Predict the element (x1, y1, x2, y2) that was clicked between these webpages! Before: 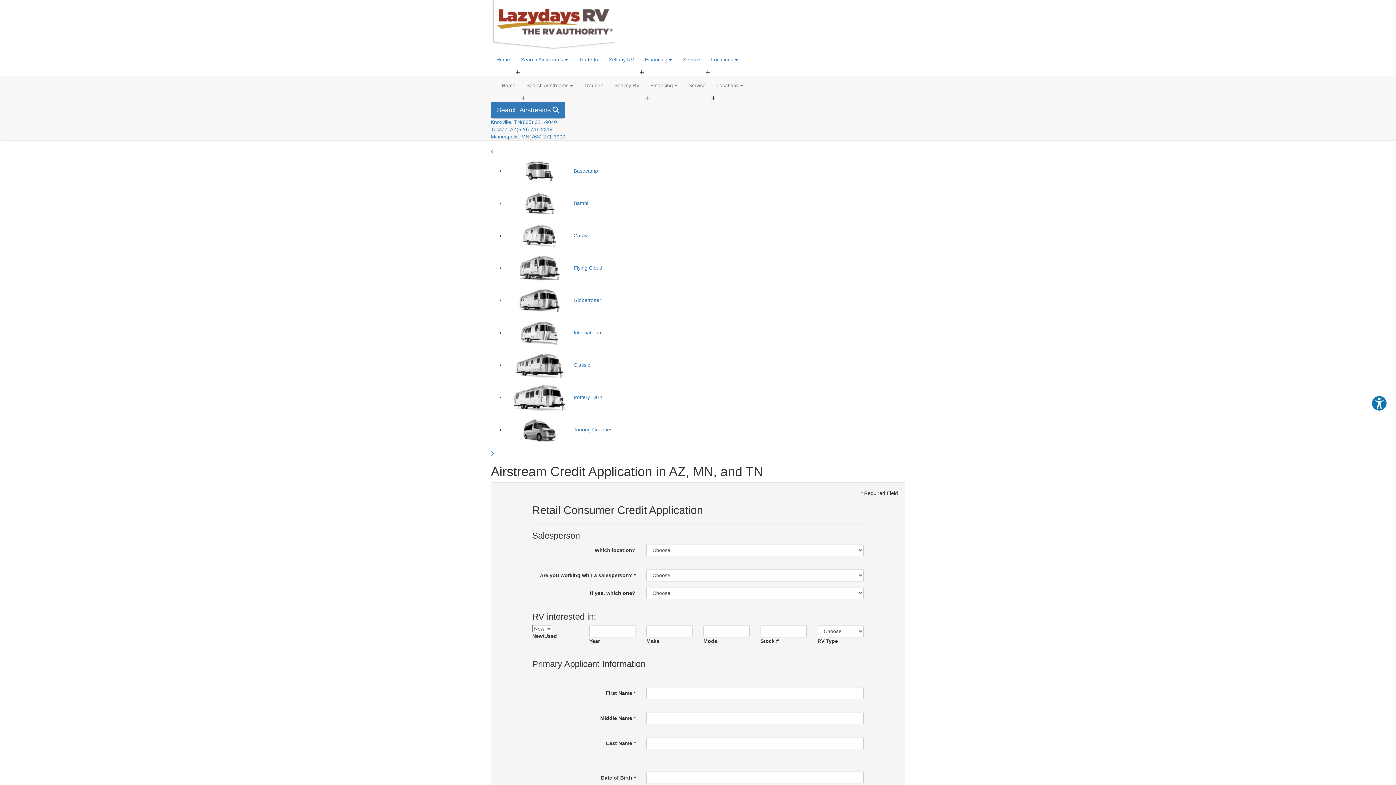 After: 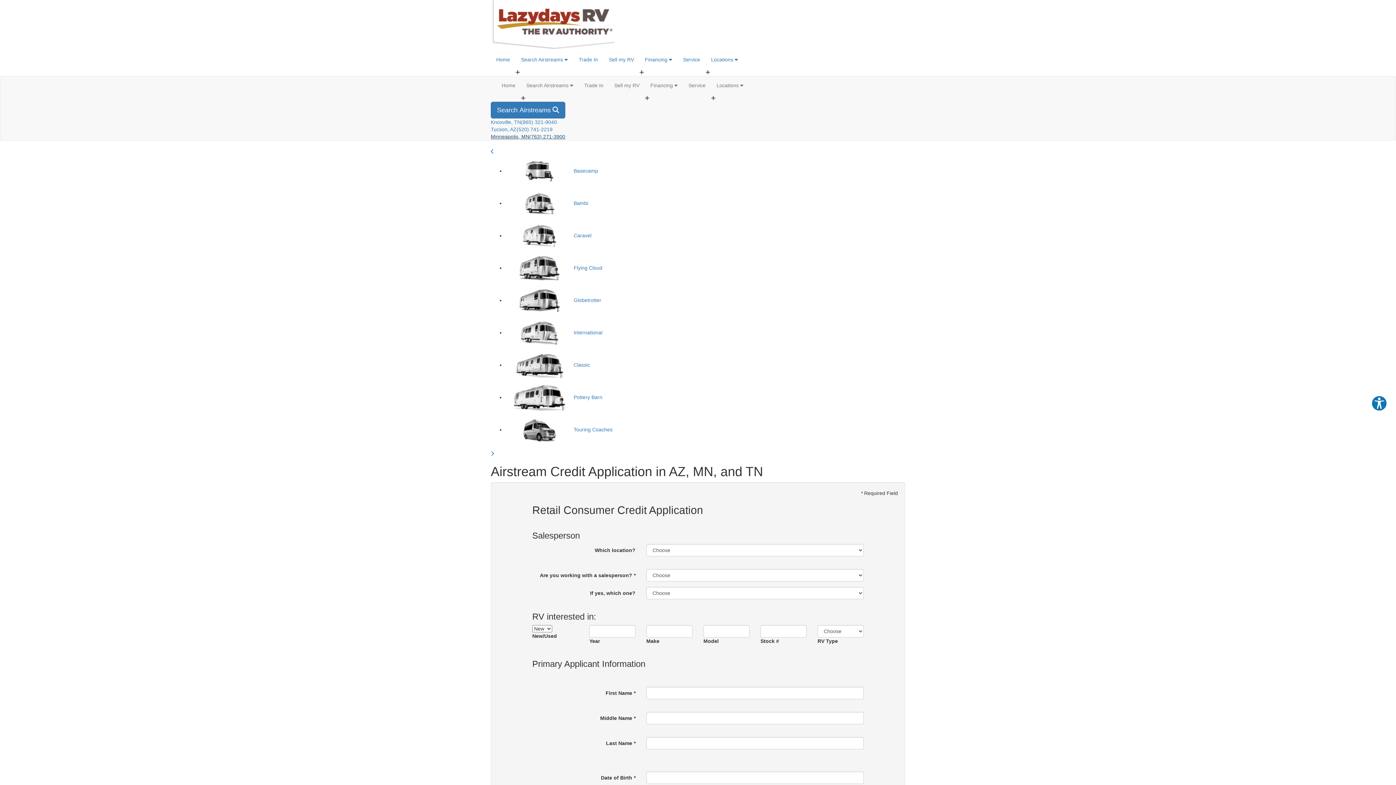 Action: label: Minneapolis, MN(763) 271-3900 bbox: (490, 133, 565, 139)